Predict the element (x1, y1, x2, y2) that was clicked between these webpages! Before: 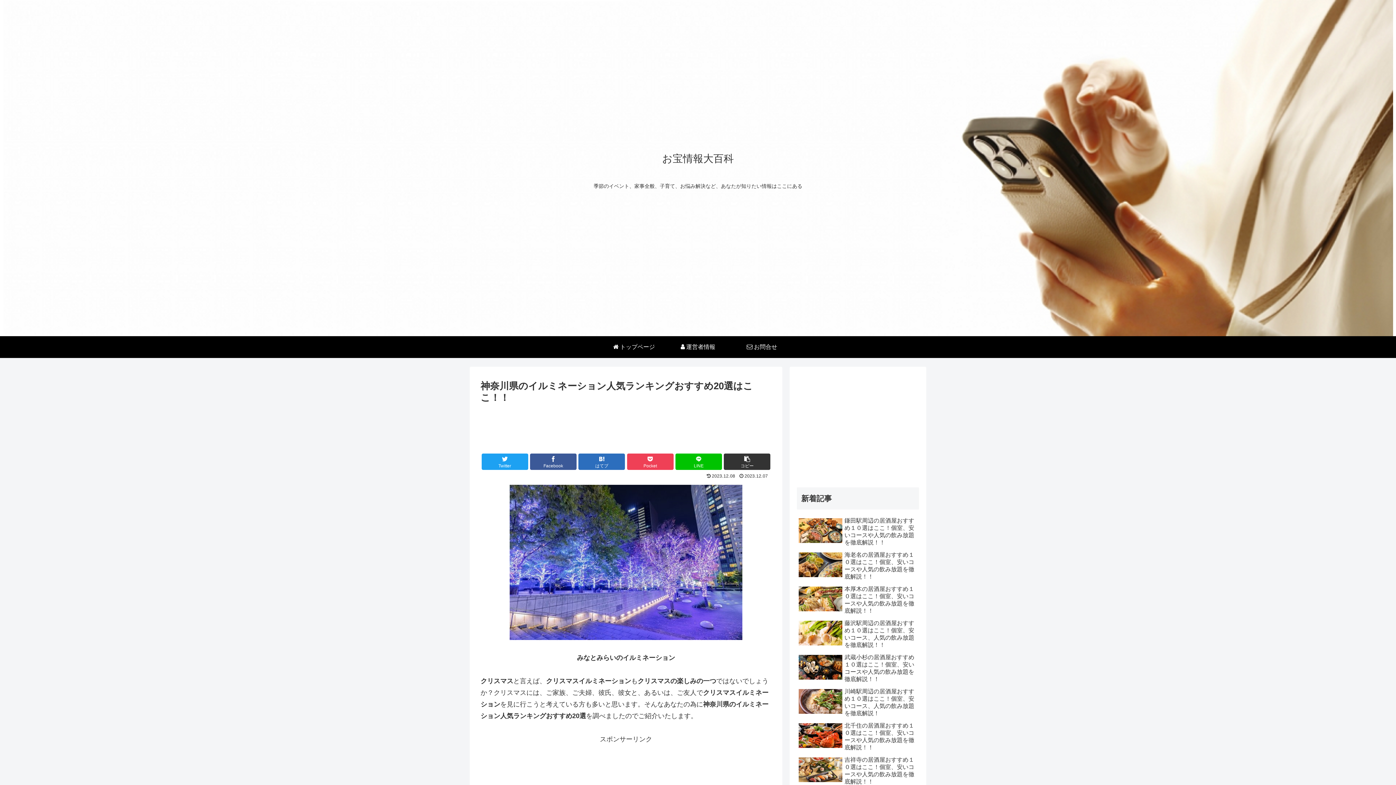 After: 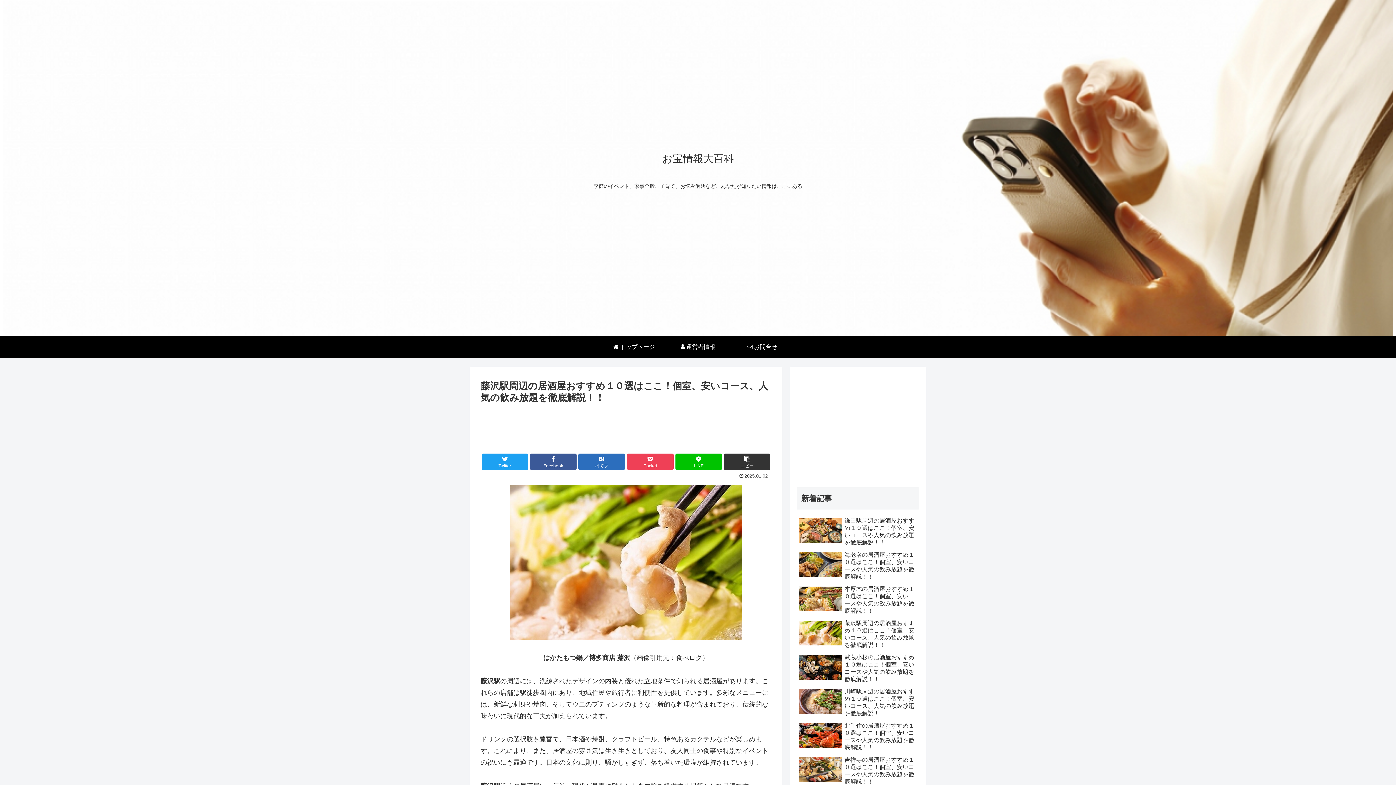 Action: label: 藤沢駅周辺の居酒屋おすすめ１０選はここ！個室、安いコース、人気の飲み放題を徹底解説！！ bbox: (797, 618, 919, 651)